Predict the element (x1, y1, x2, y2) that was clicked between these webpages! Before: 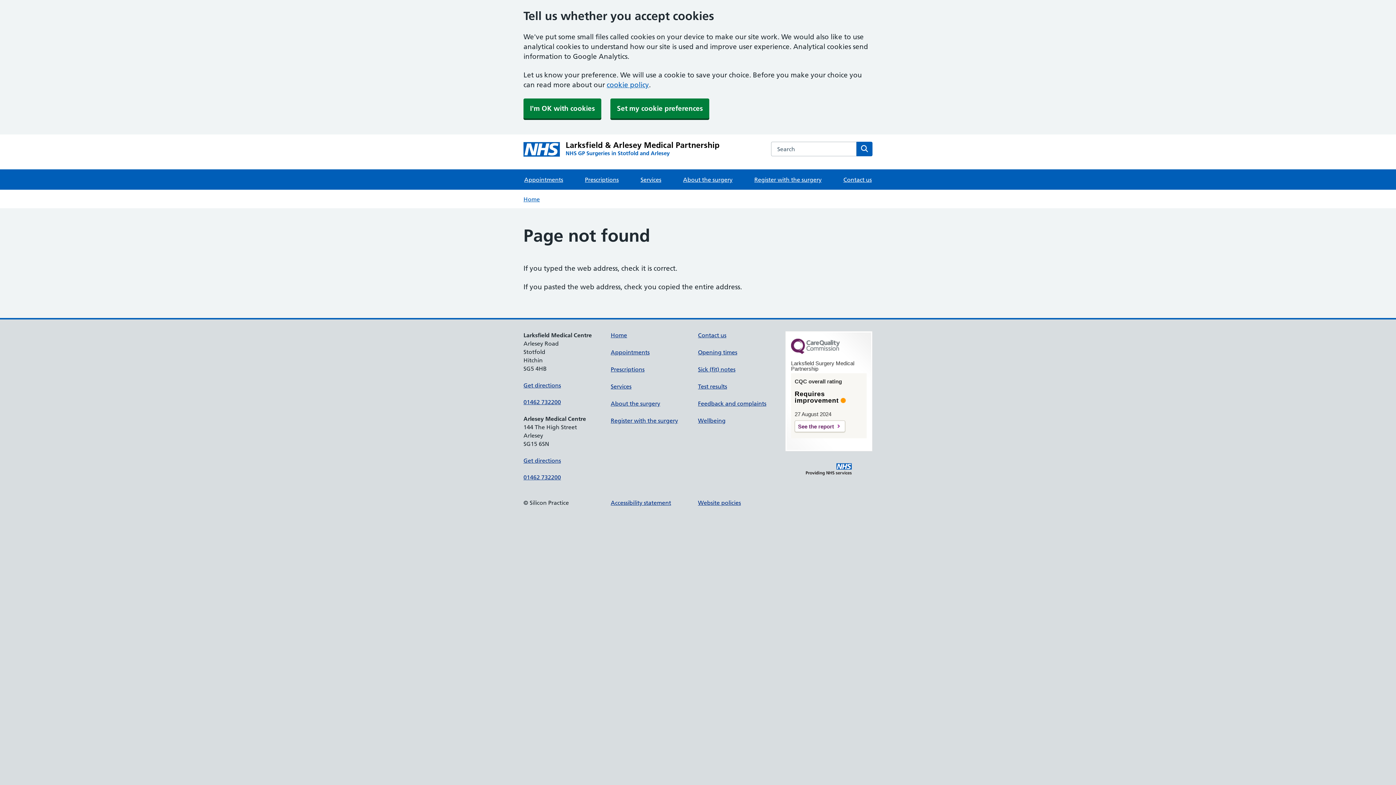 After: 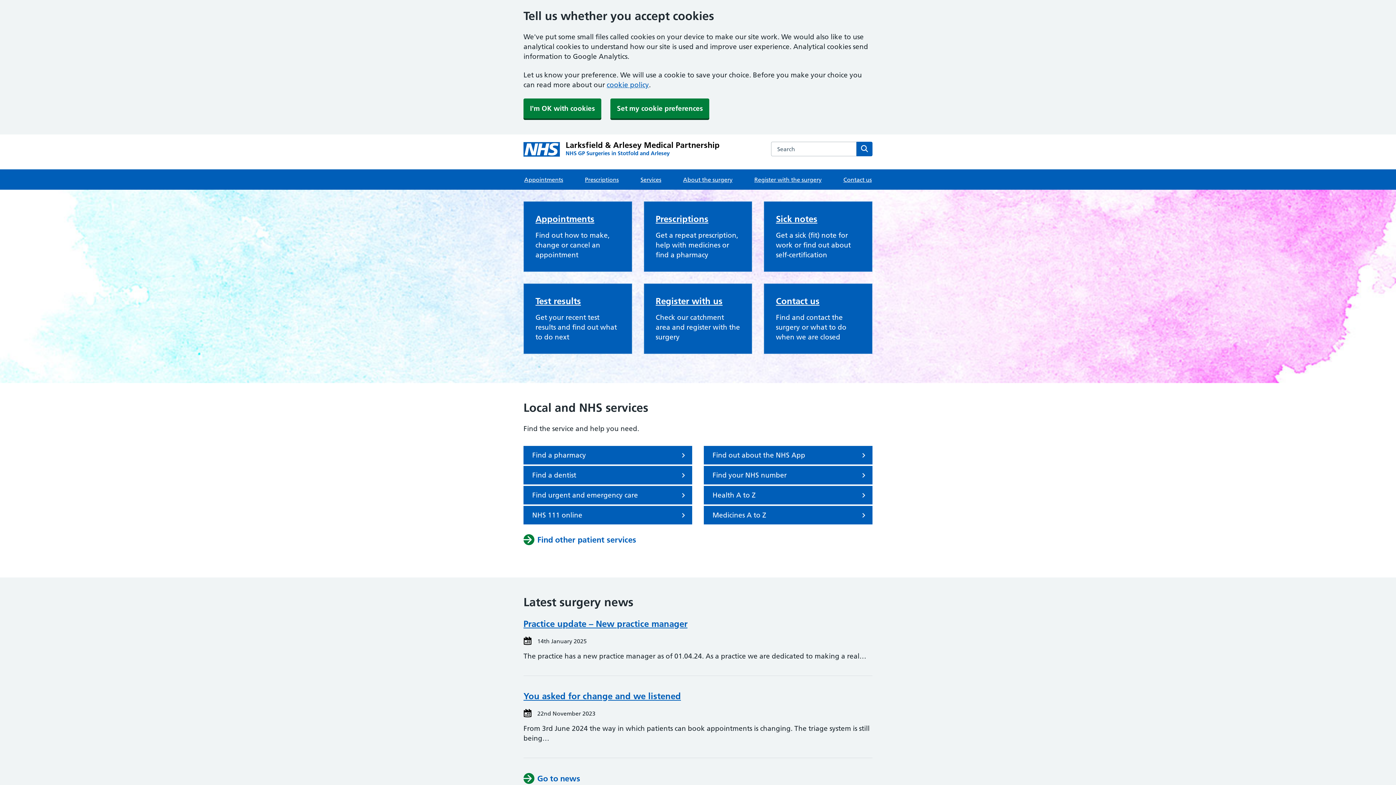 Action: bbox: (610, 331, 627, 338) label: Home